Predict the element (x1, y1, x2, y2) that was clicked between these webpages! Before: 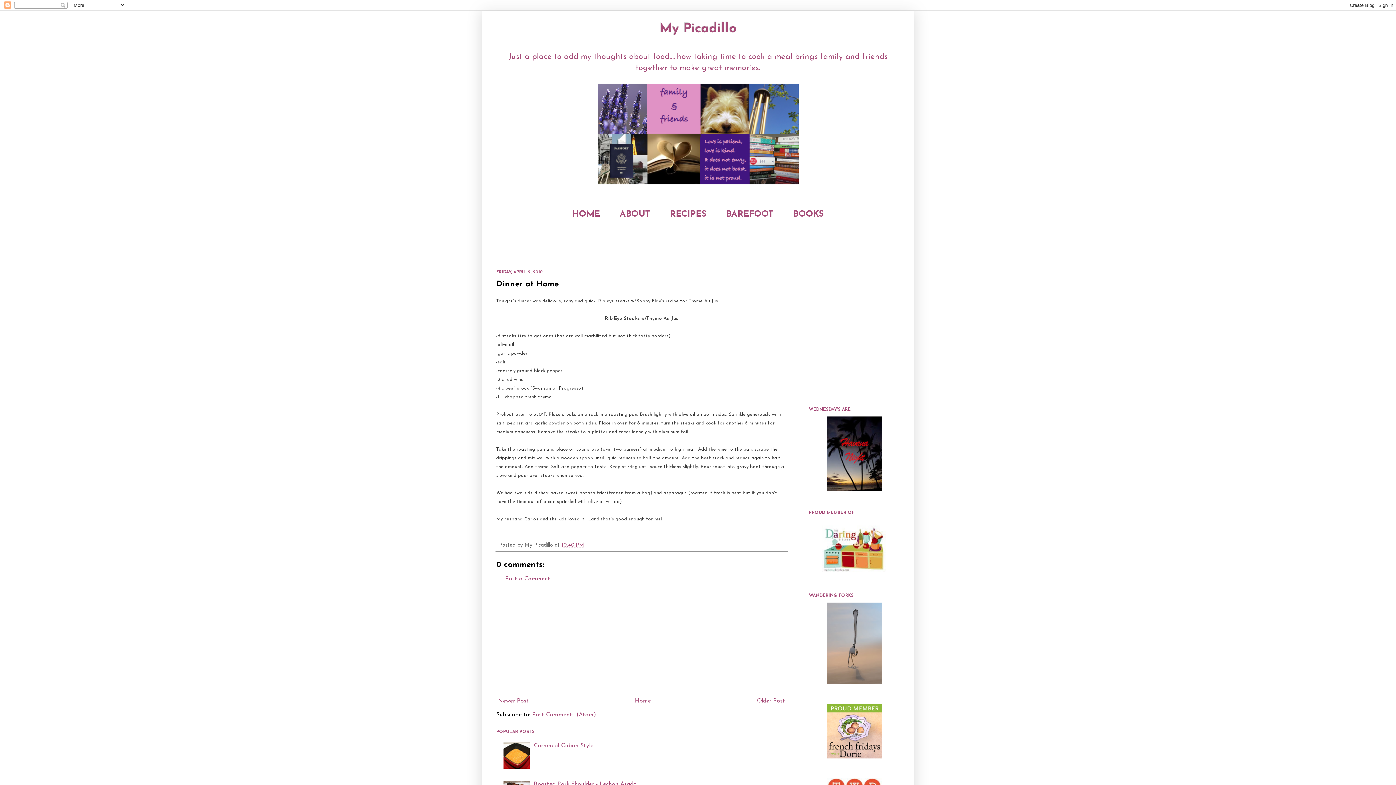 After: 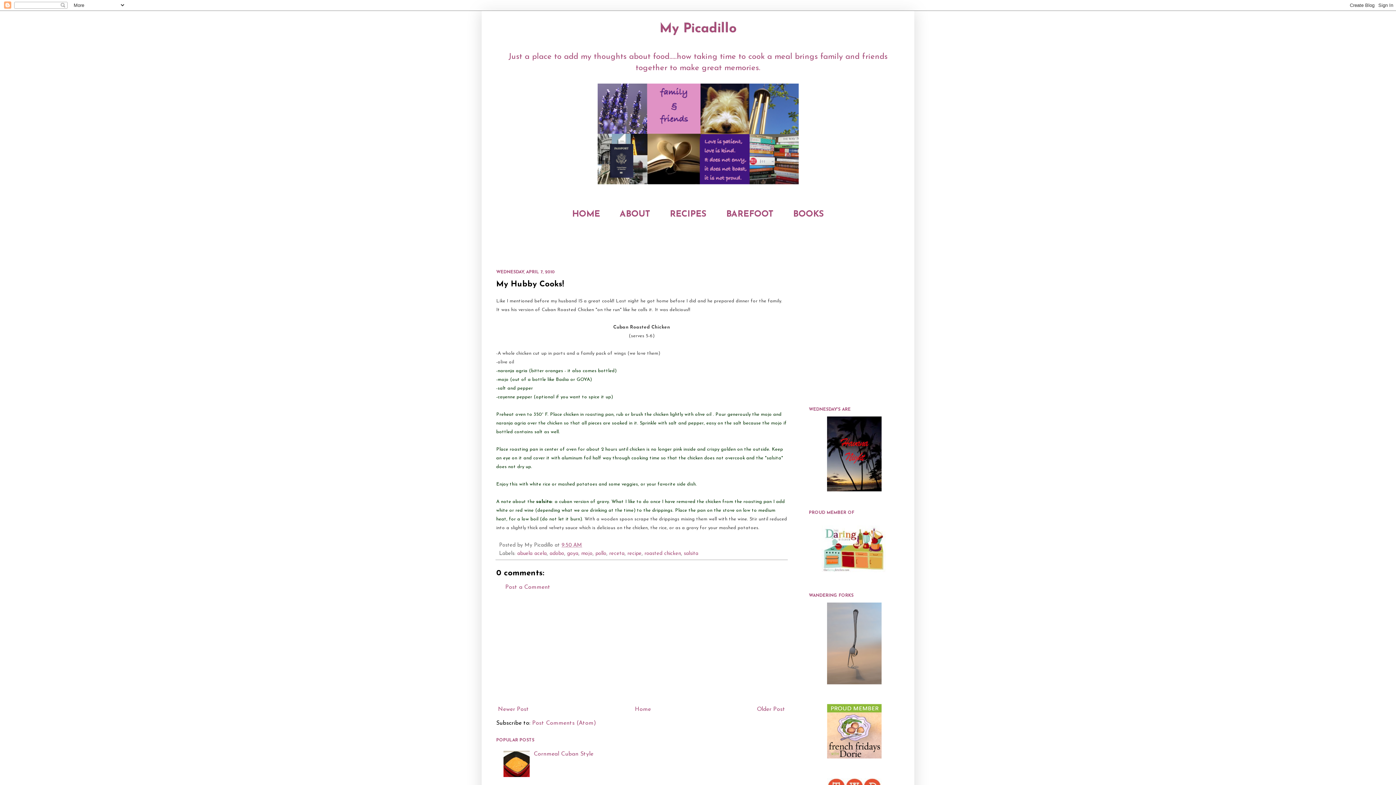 Action: bbox: (755, 696, 787, 706) label: Older Post